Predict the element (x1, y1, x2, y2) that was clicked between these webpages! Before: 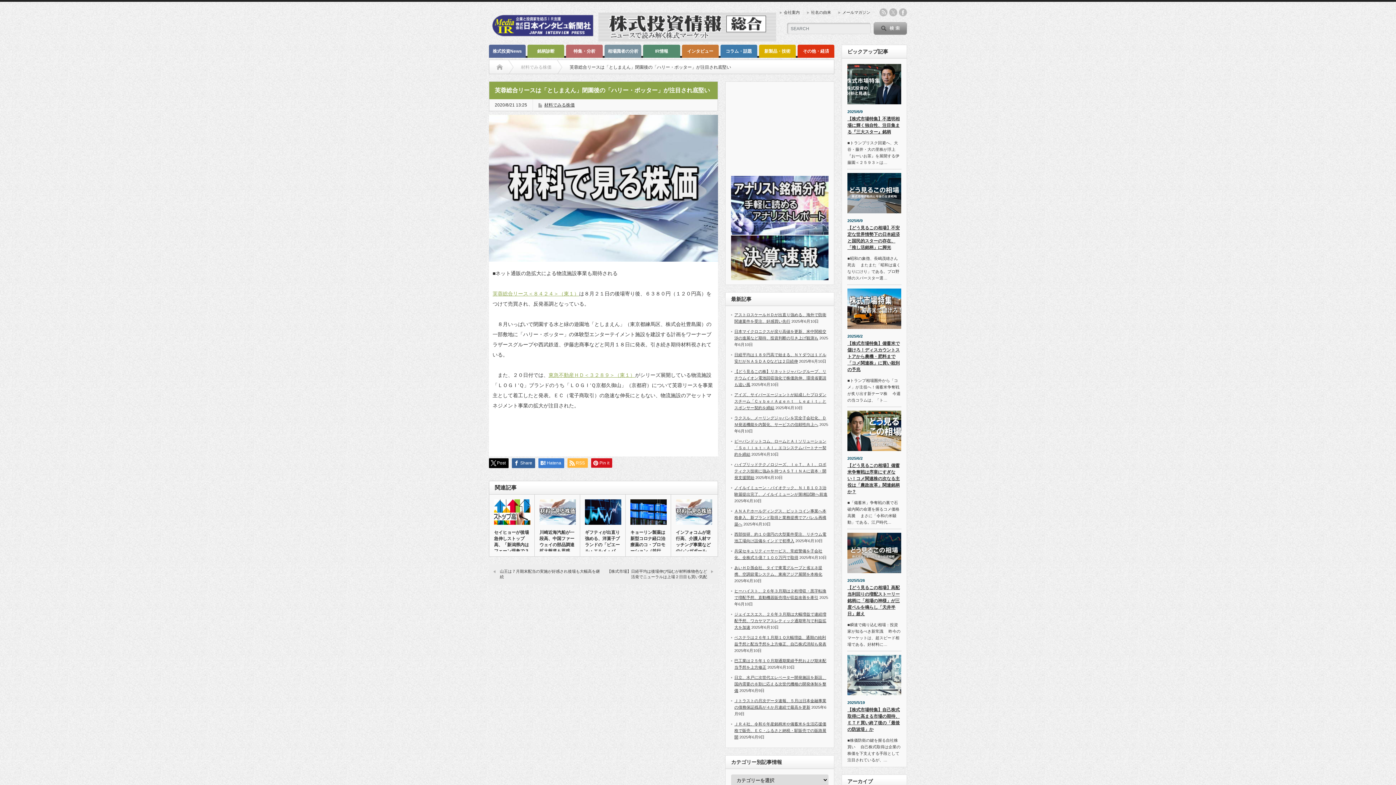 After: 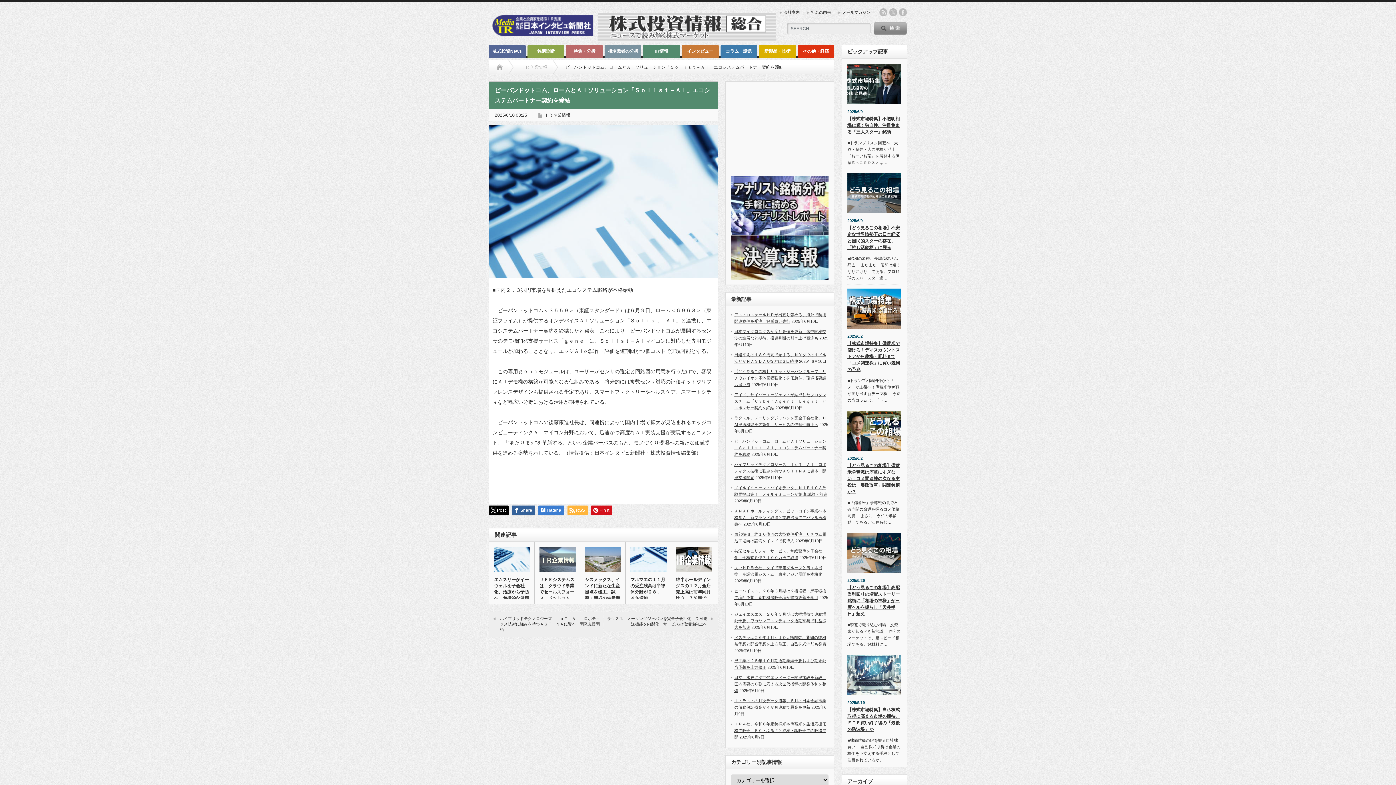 Action: bbox: (734, 439, 826, 456) label: ピーバンドットコム、ロームとＡＩソリューション「Ｓｏｌｉｓｔ－ＡＩ」エコシステムパートナー契約を締結